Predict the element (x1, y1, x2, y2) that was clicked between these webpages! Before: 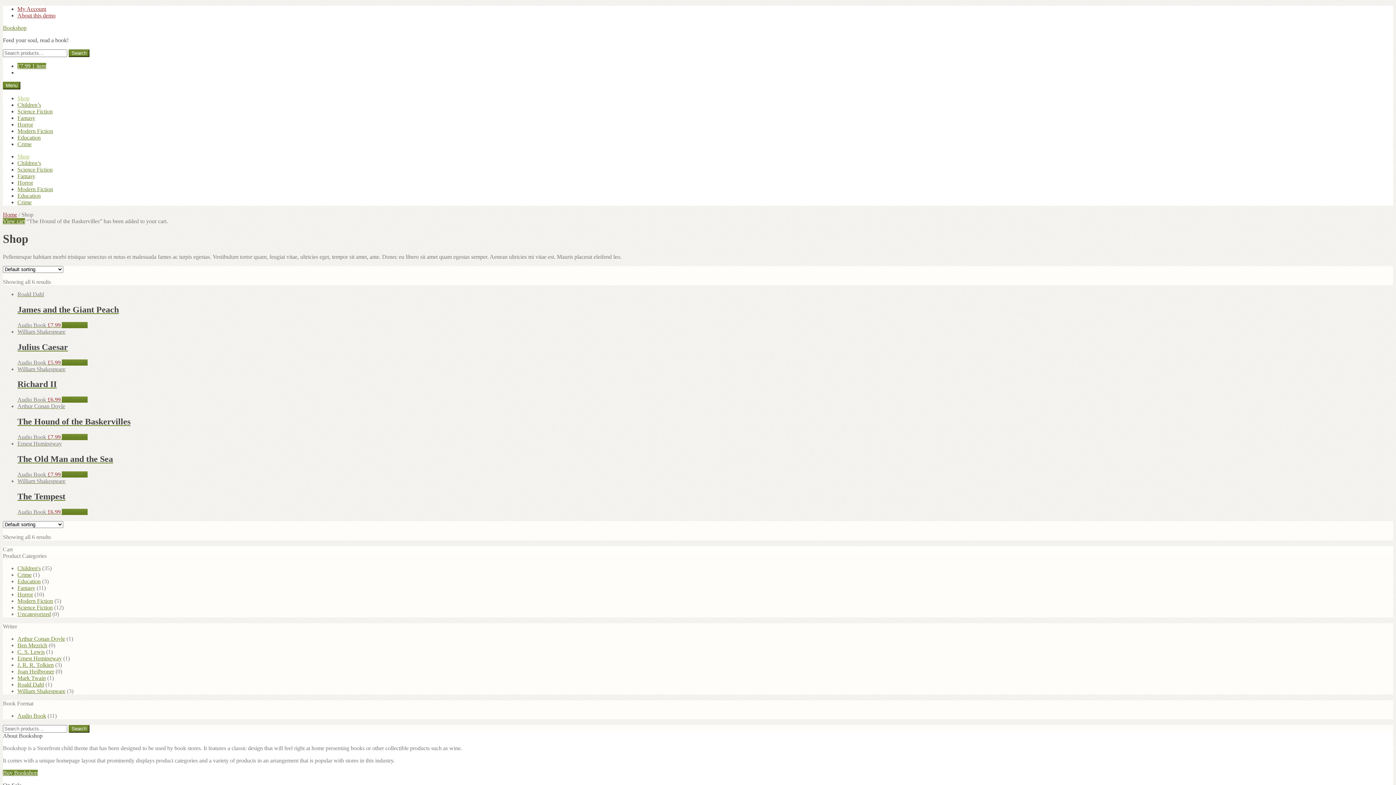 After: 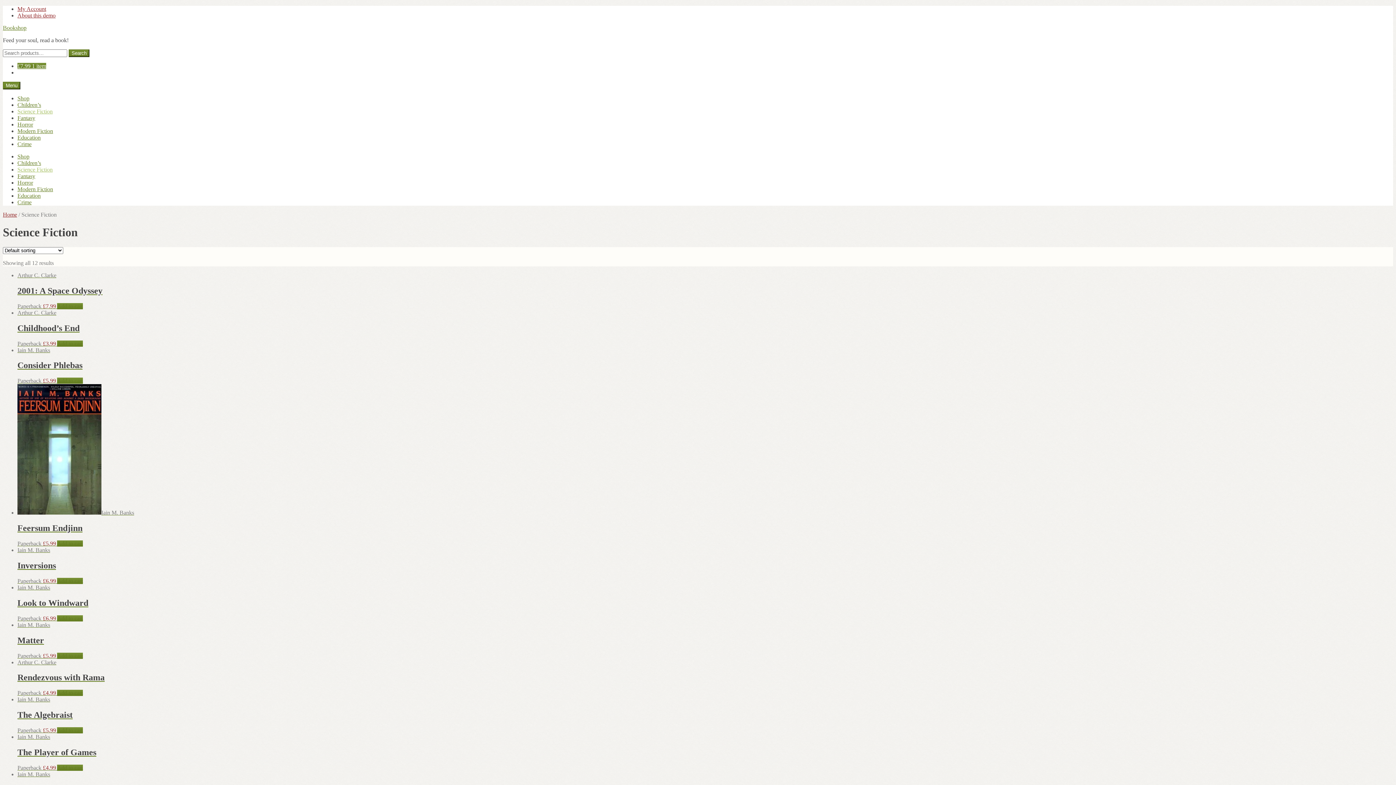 Action: label: Science Fiction bbox: (17, 604, 52, 610)